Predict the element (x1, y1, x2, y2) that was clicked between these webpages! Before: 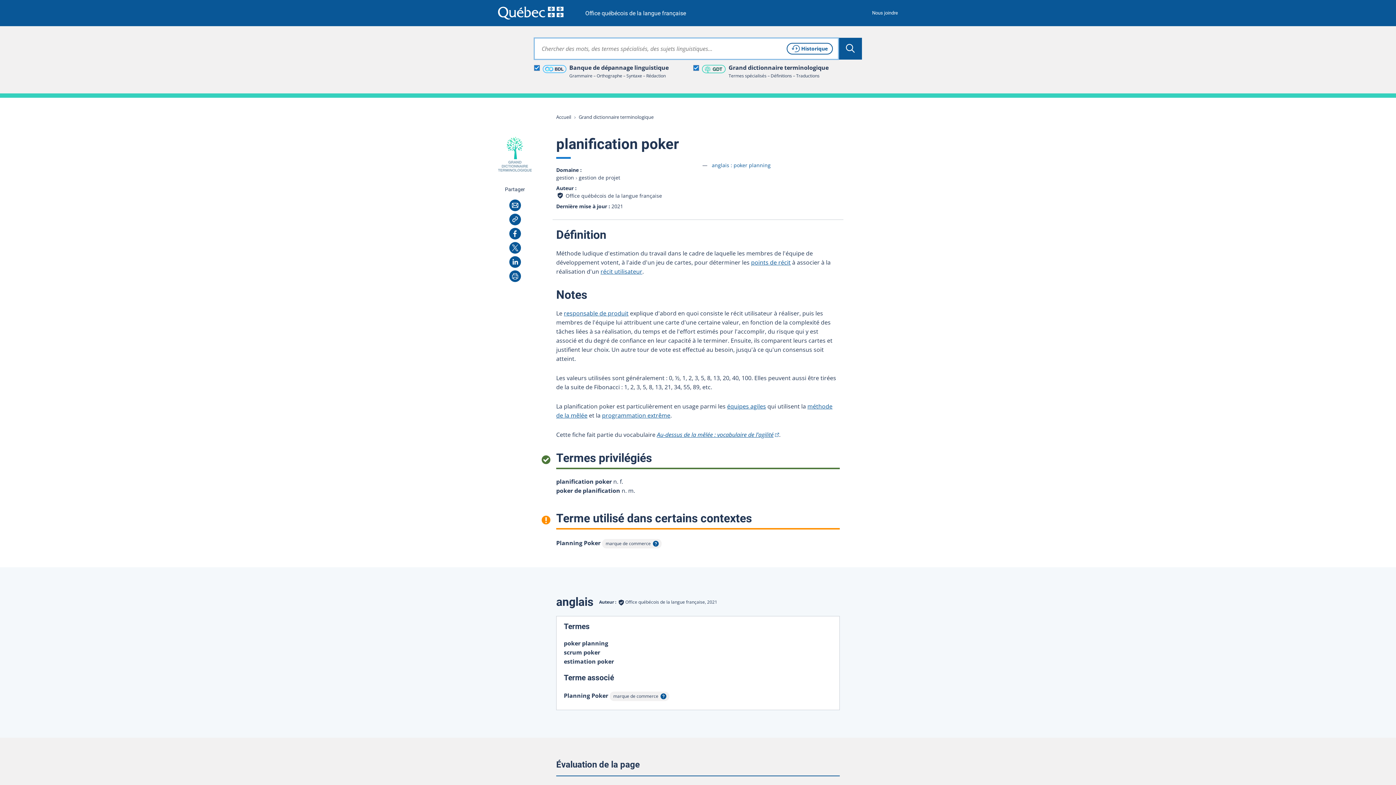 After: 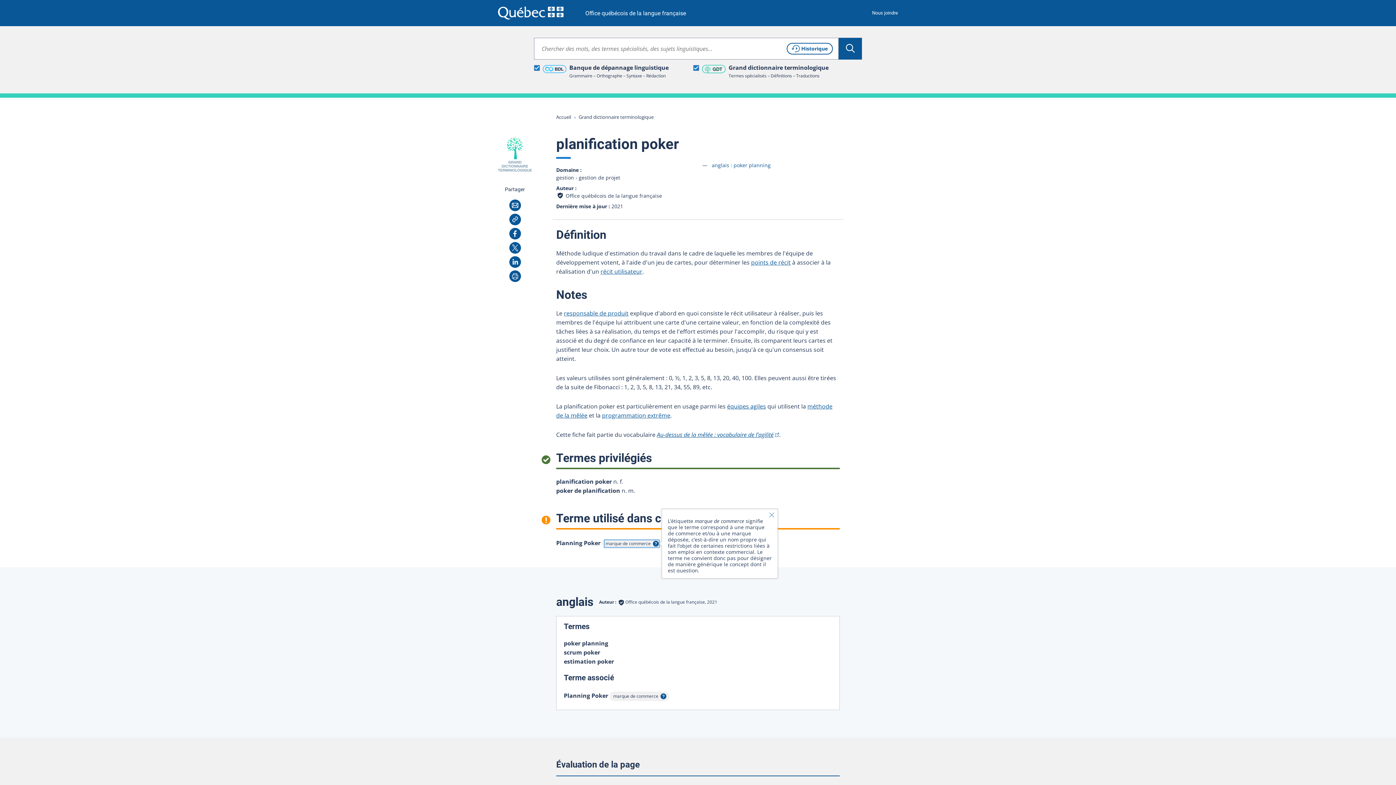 Action: bbox: (605, 540, 658, 547) label: marque de commerce
Afficher l'infobulle